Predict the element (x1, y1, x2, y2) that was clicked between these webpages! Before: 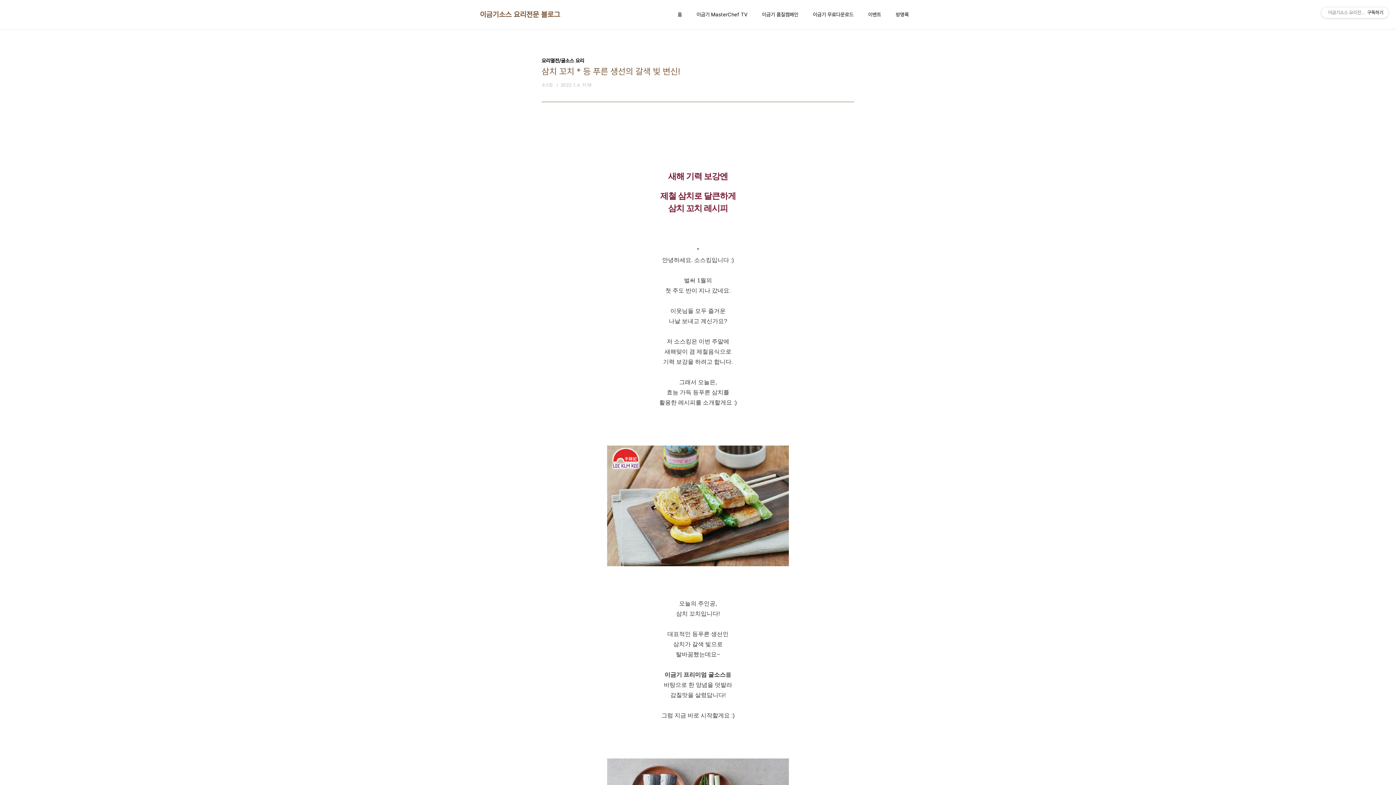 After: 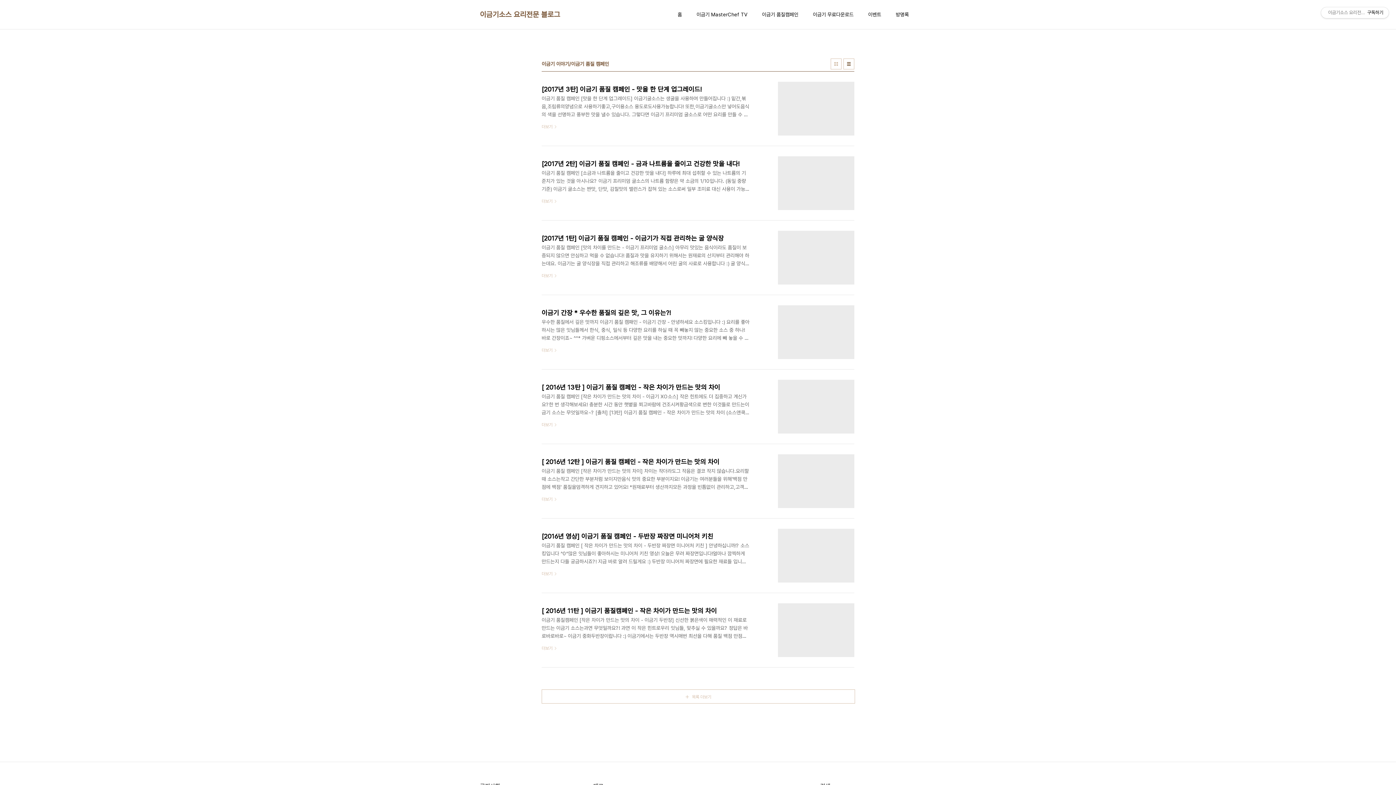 Action: label: 이금기 품질캠페인 bbox: (760, 9, 800, 19)